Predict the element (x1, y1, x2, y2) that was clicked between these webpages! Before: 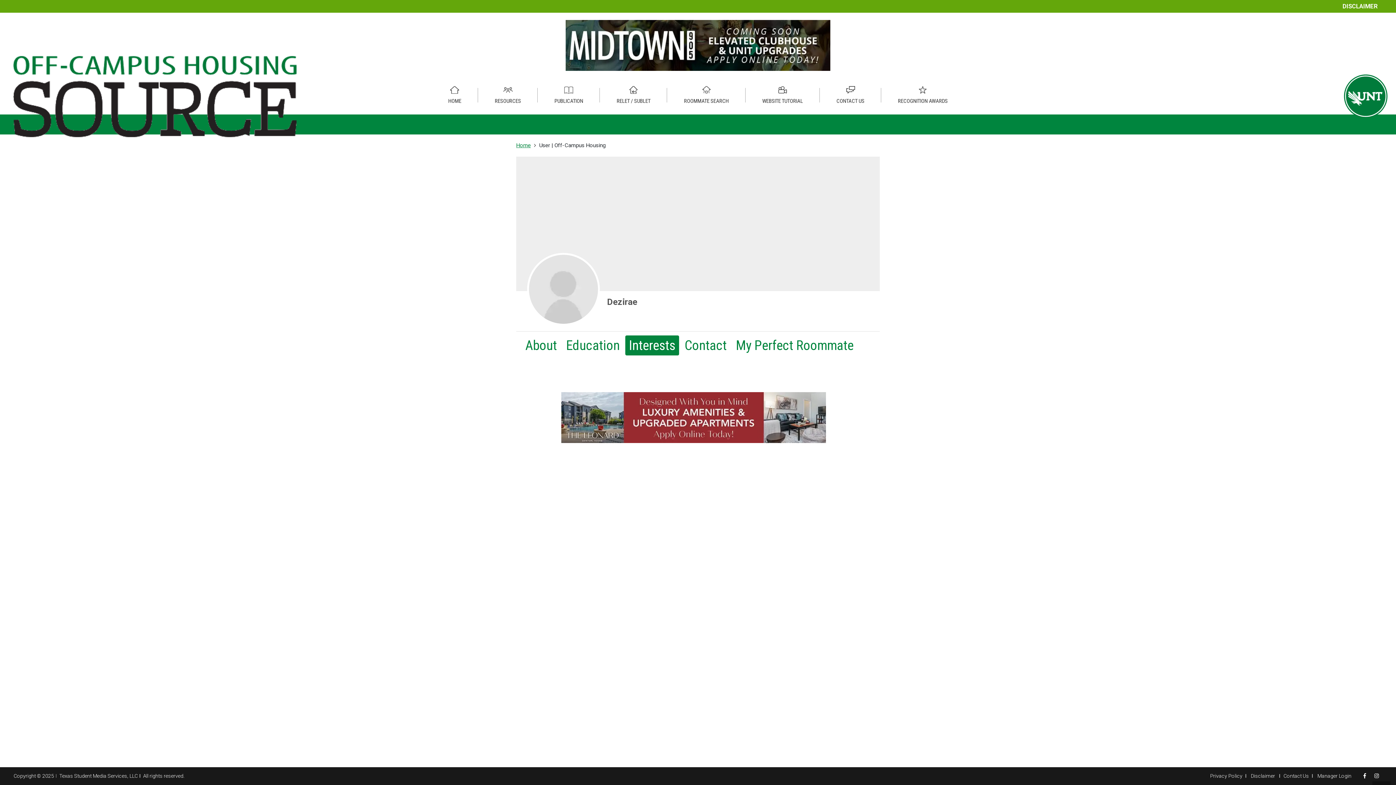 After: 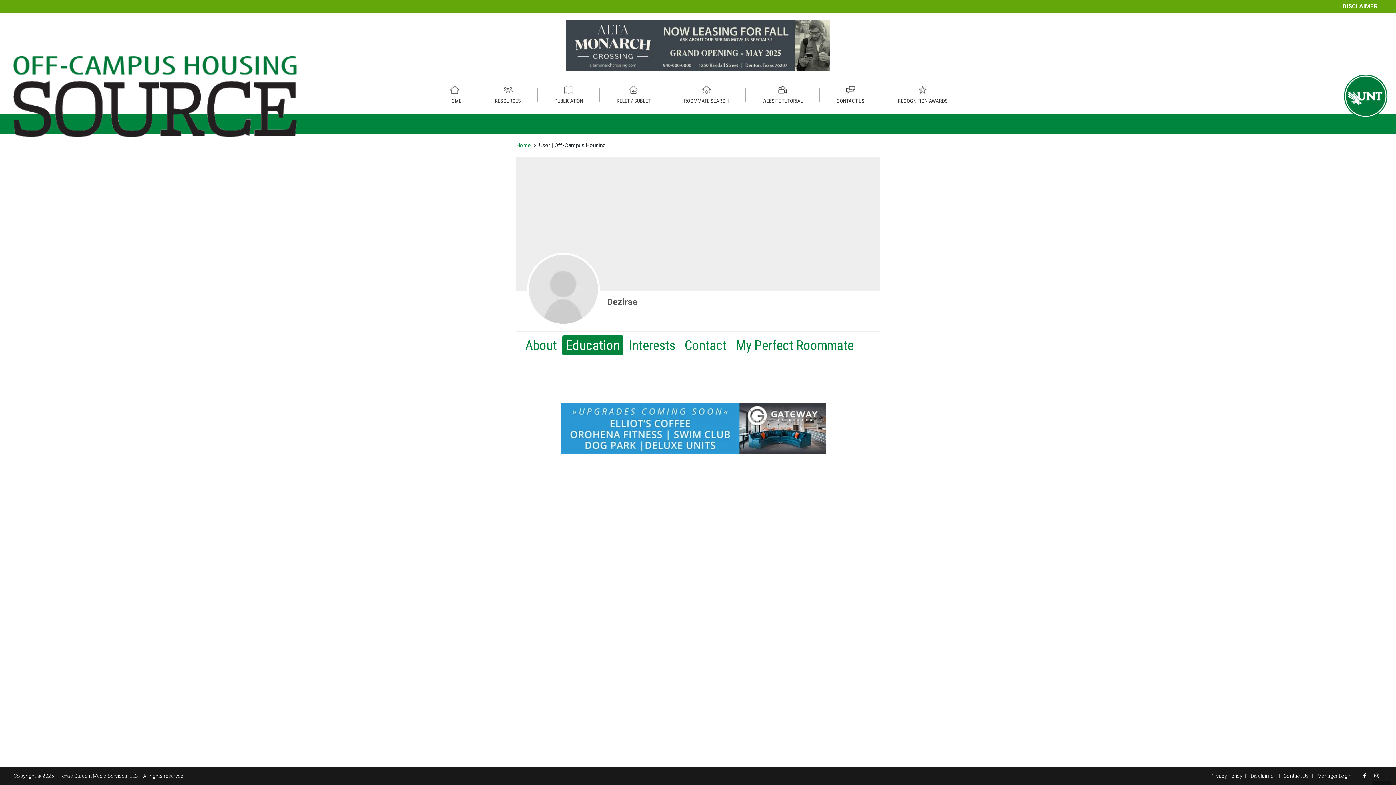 Action: label: Education bbox: (562, 335, 623, 355)